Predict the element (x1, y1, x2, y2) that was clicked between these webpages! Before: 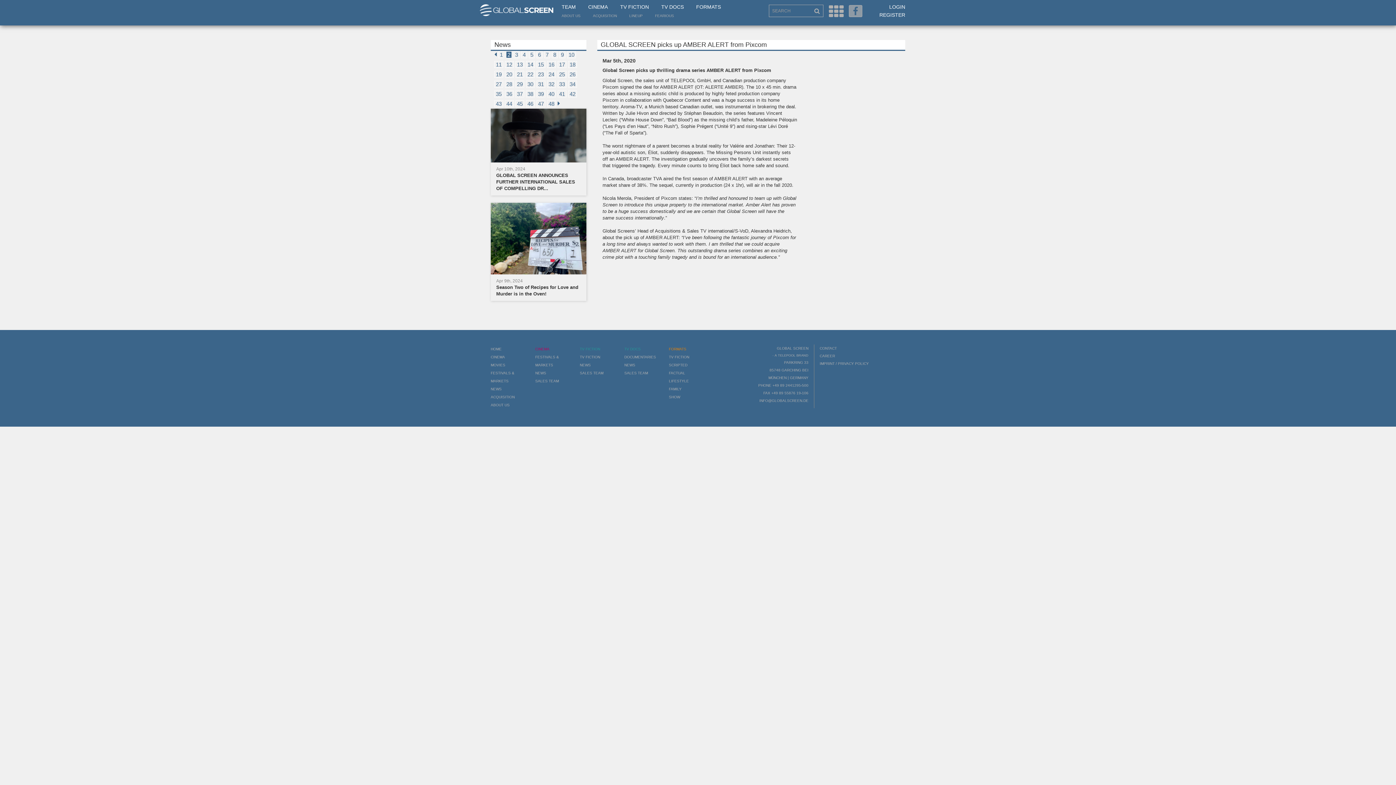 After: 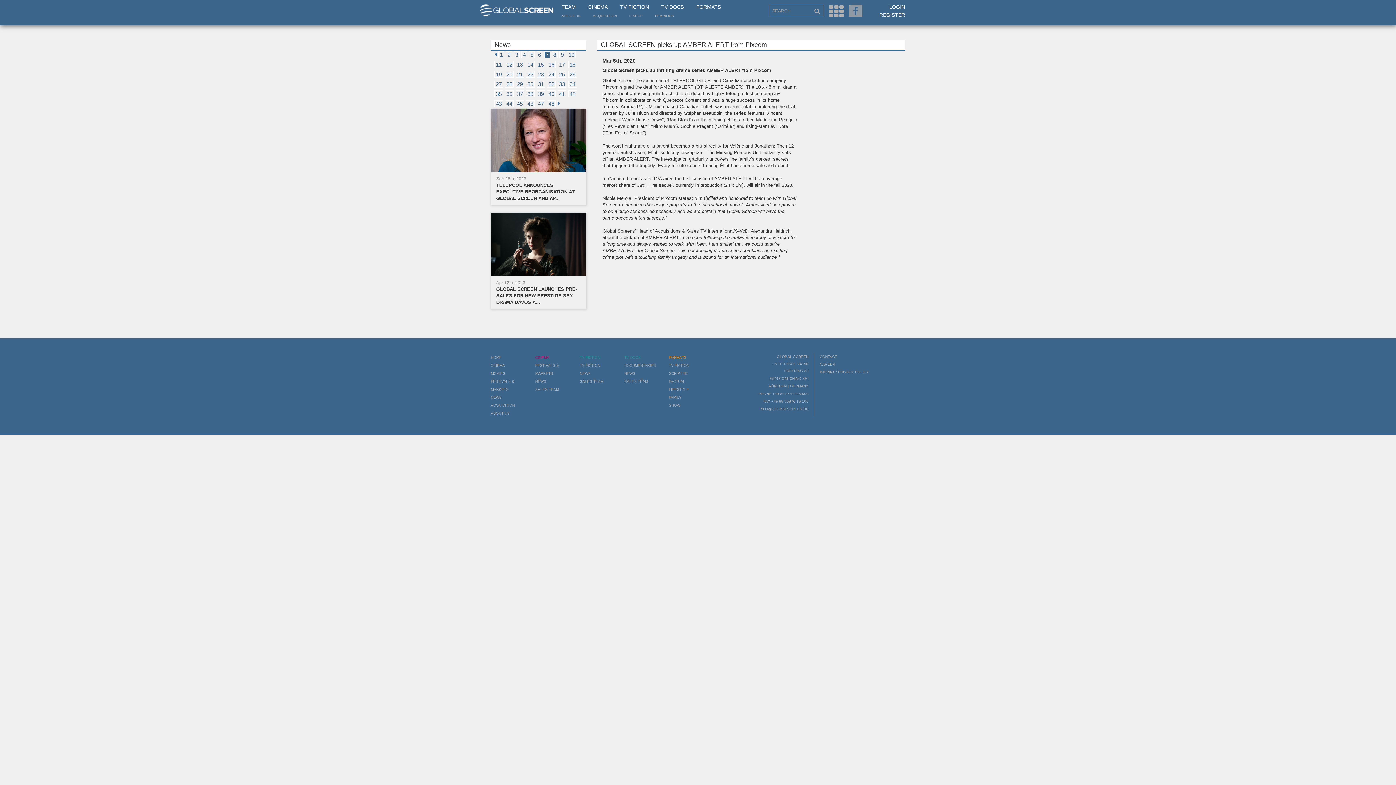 Action: label: 7  bbox: (544, 50, 552, 58)